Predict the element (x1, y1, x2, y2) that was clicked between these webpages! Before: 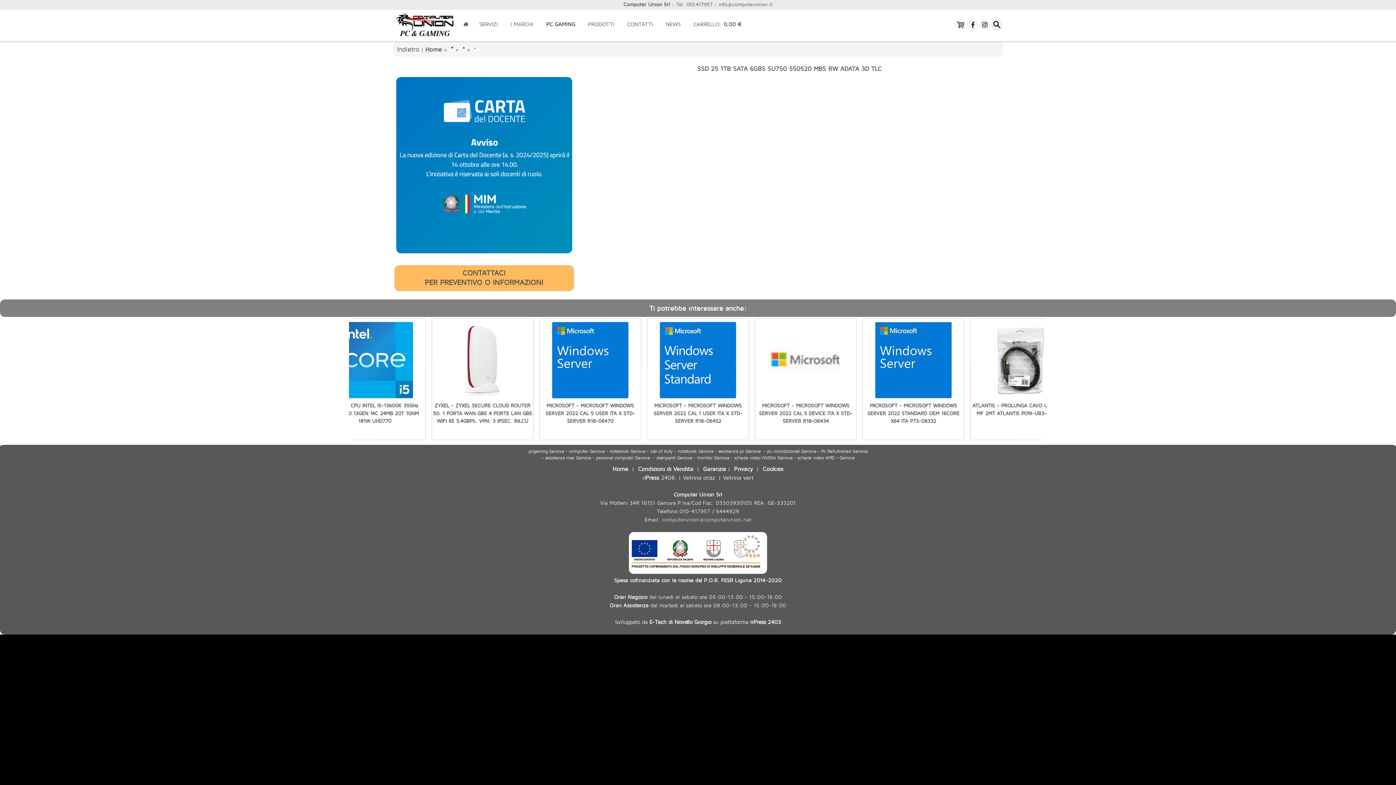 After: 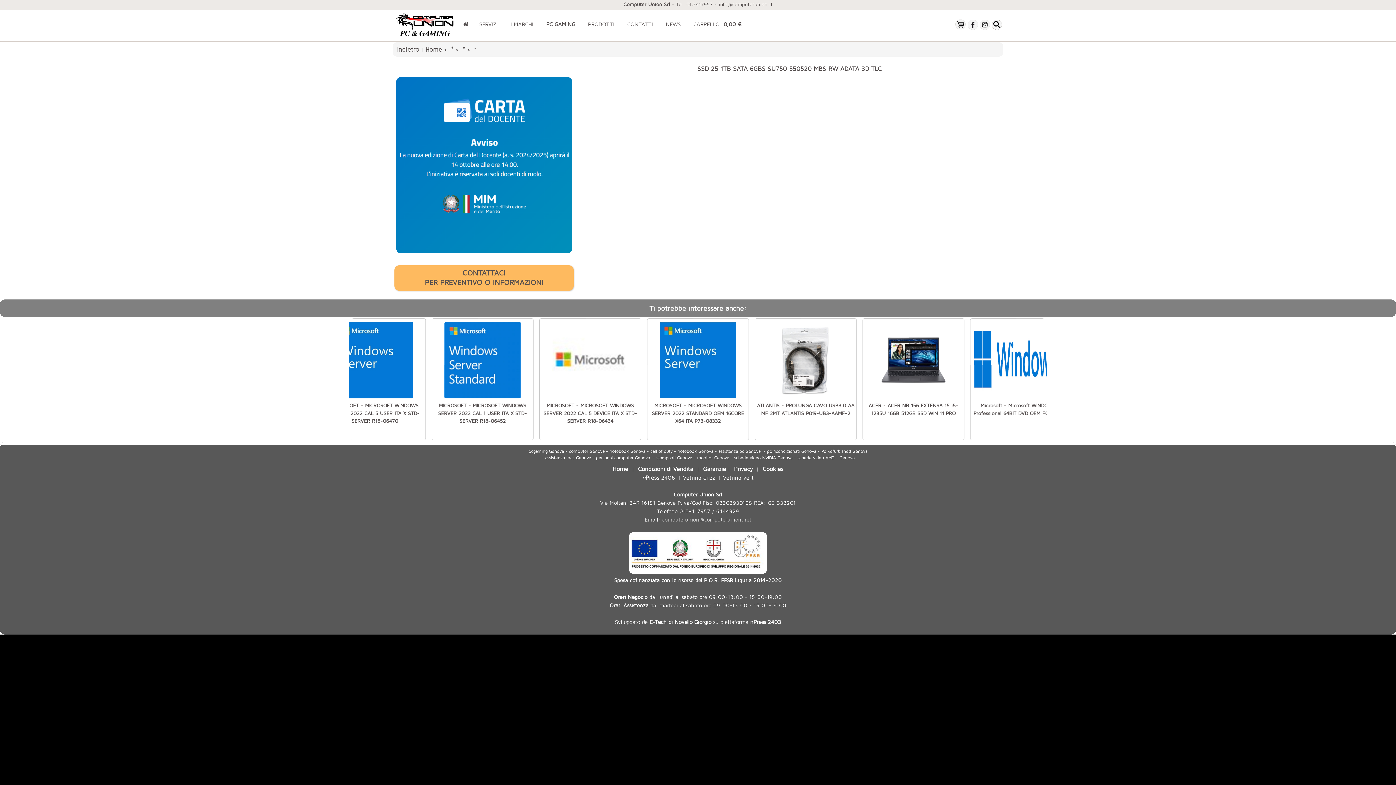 Action: label:   bbox: (978, 24, 990, 30)